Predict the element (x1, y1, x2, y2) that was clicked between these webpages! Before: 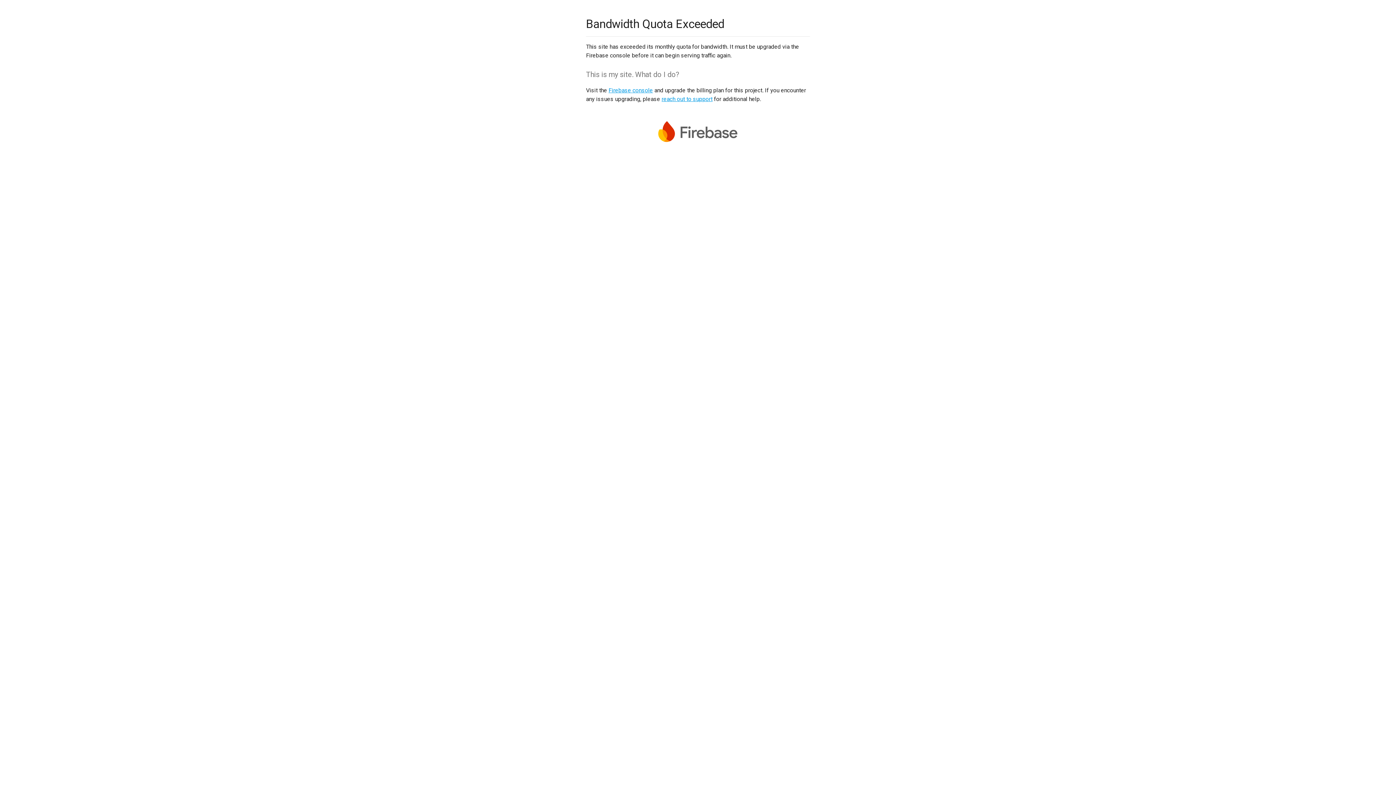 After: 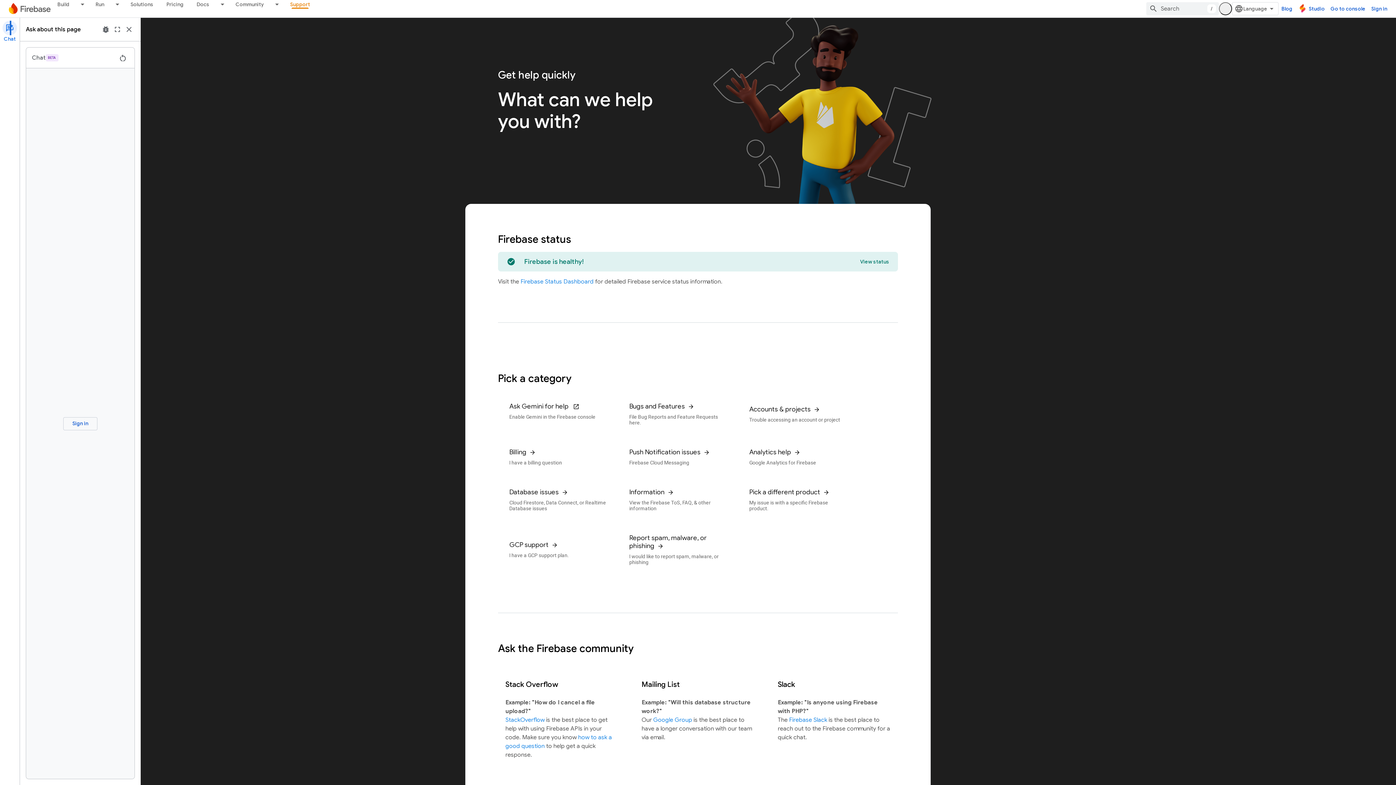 Action: label: reach out to support bbox: (661, 95, 712, 102)